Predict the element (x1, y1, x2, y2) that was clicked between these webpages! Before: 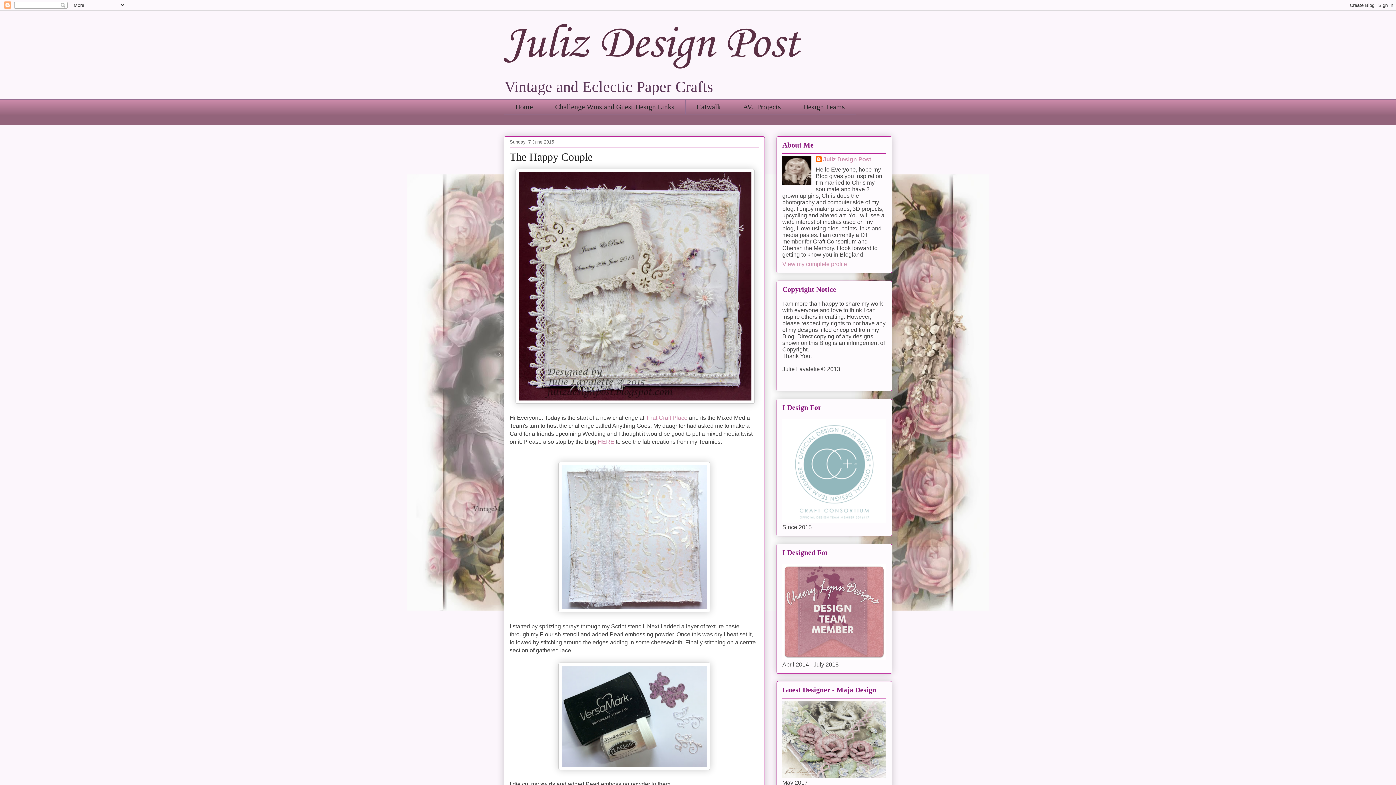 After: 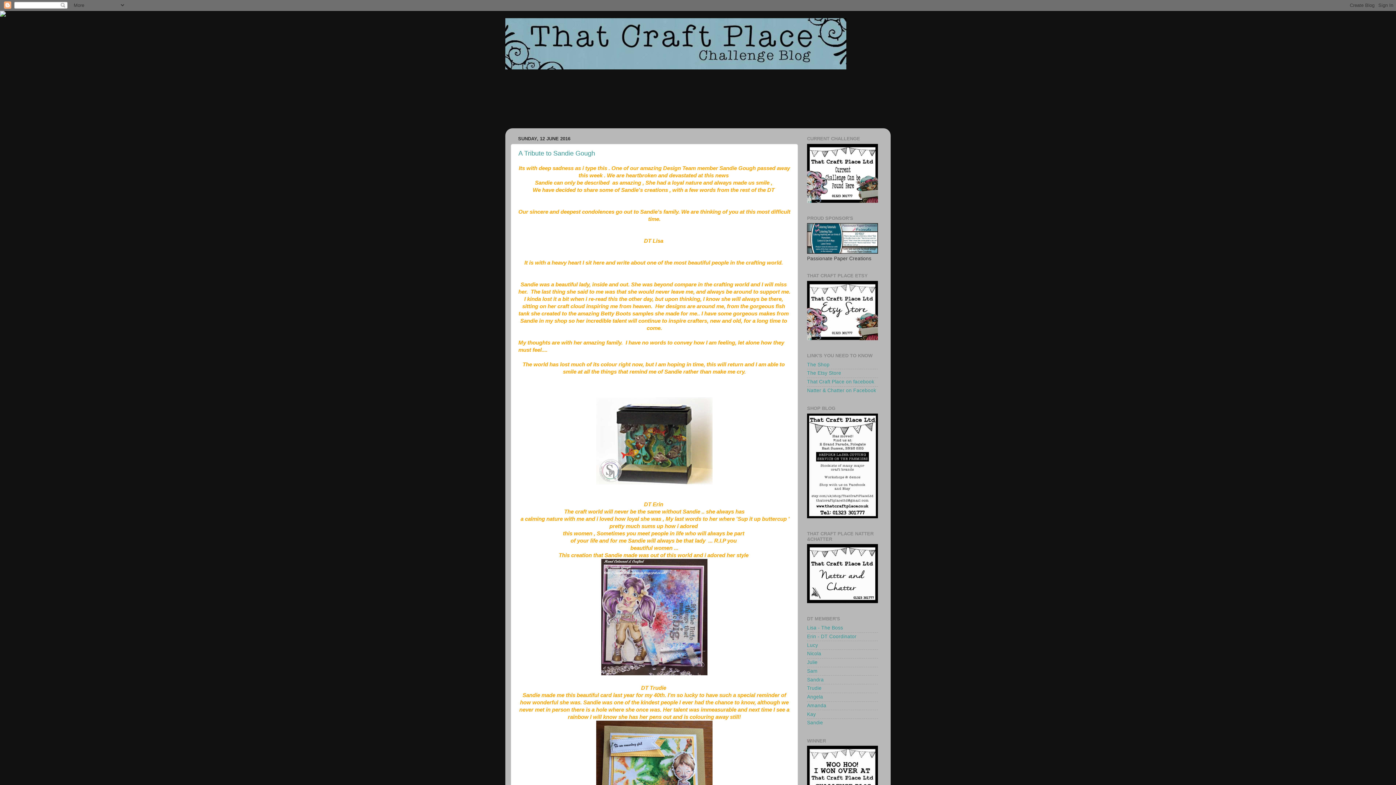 Action: bbox: (645, 414, 687, 421) label: That Craft Place